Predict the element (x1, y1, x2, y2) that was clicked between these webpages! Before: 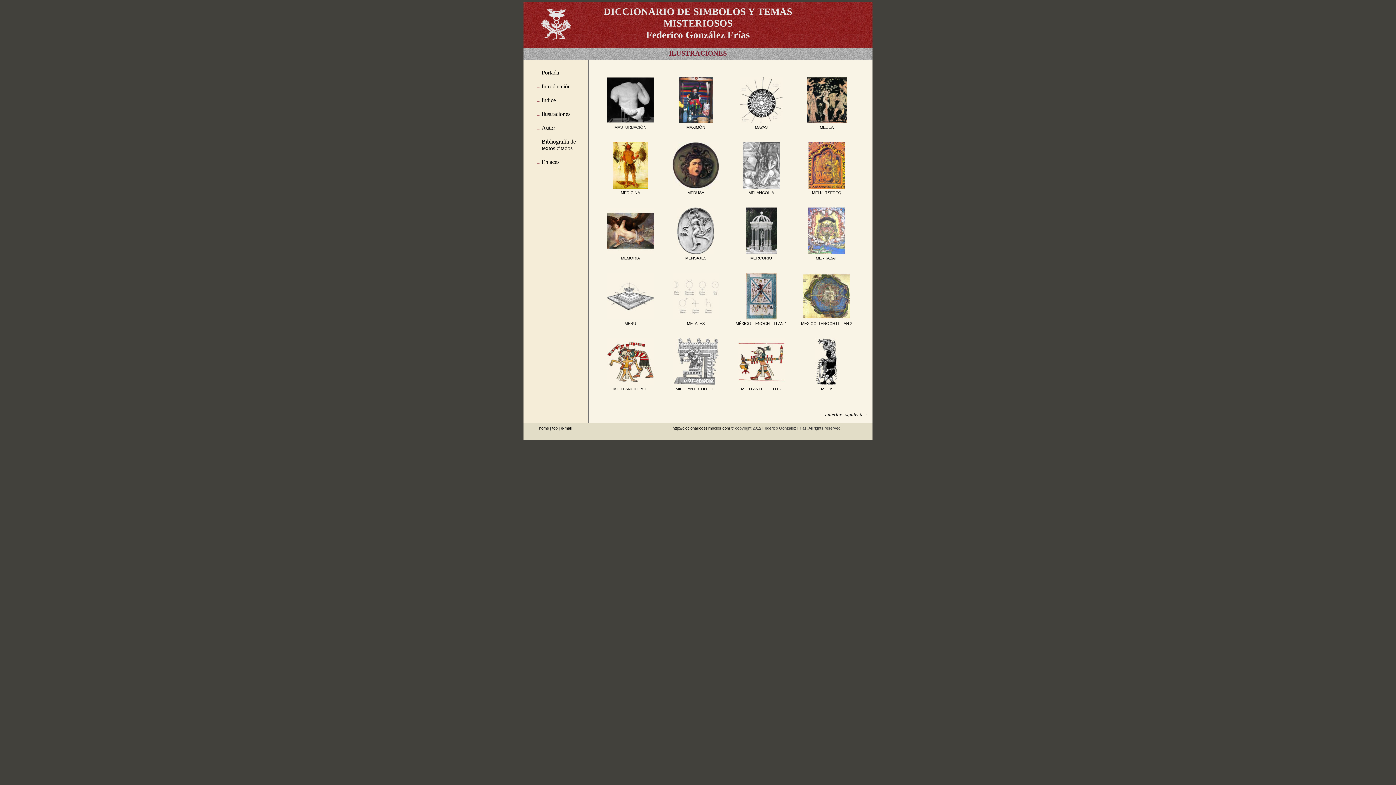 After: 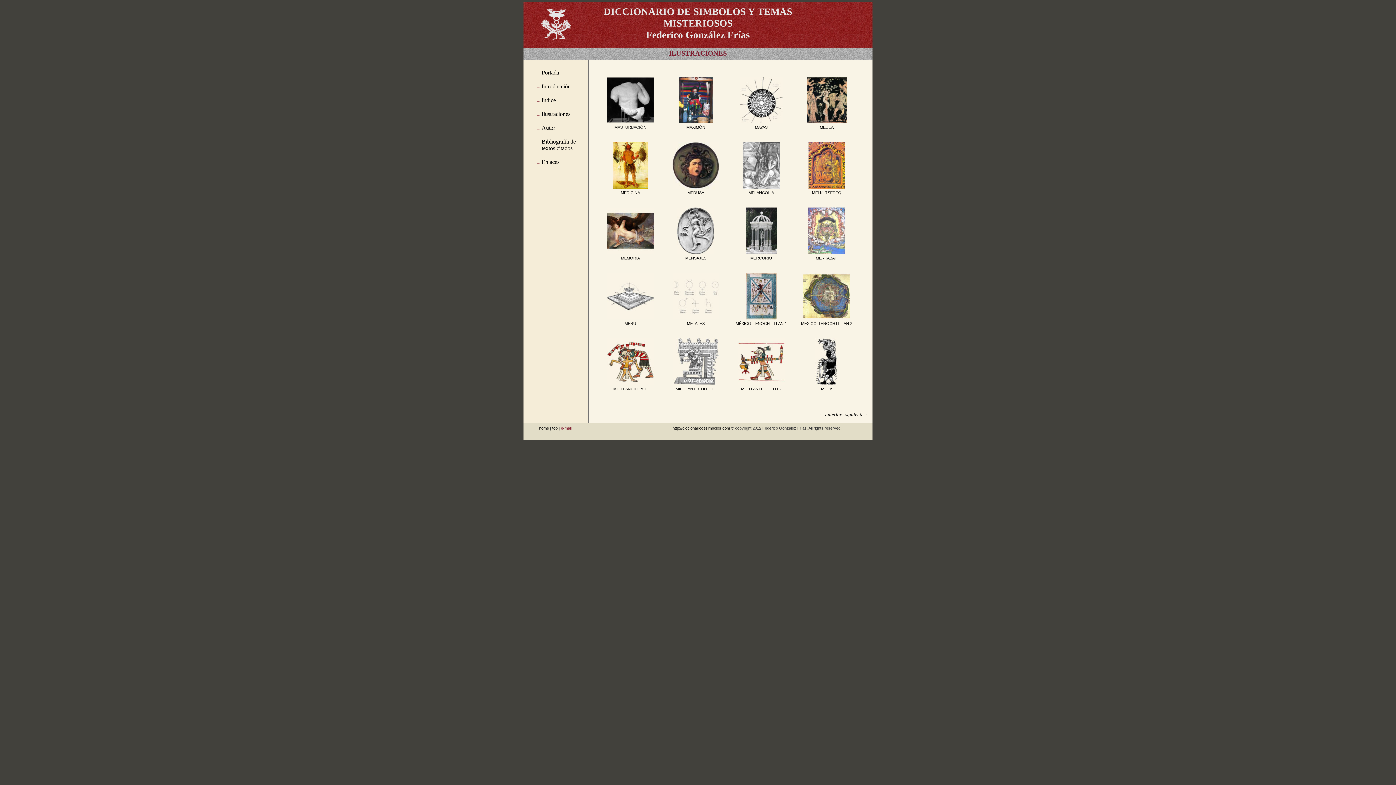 Action: label: e-mail bbox: (561, 426, 571, 430)